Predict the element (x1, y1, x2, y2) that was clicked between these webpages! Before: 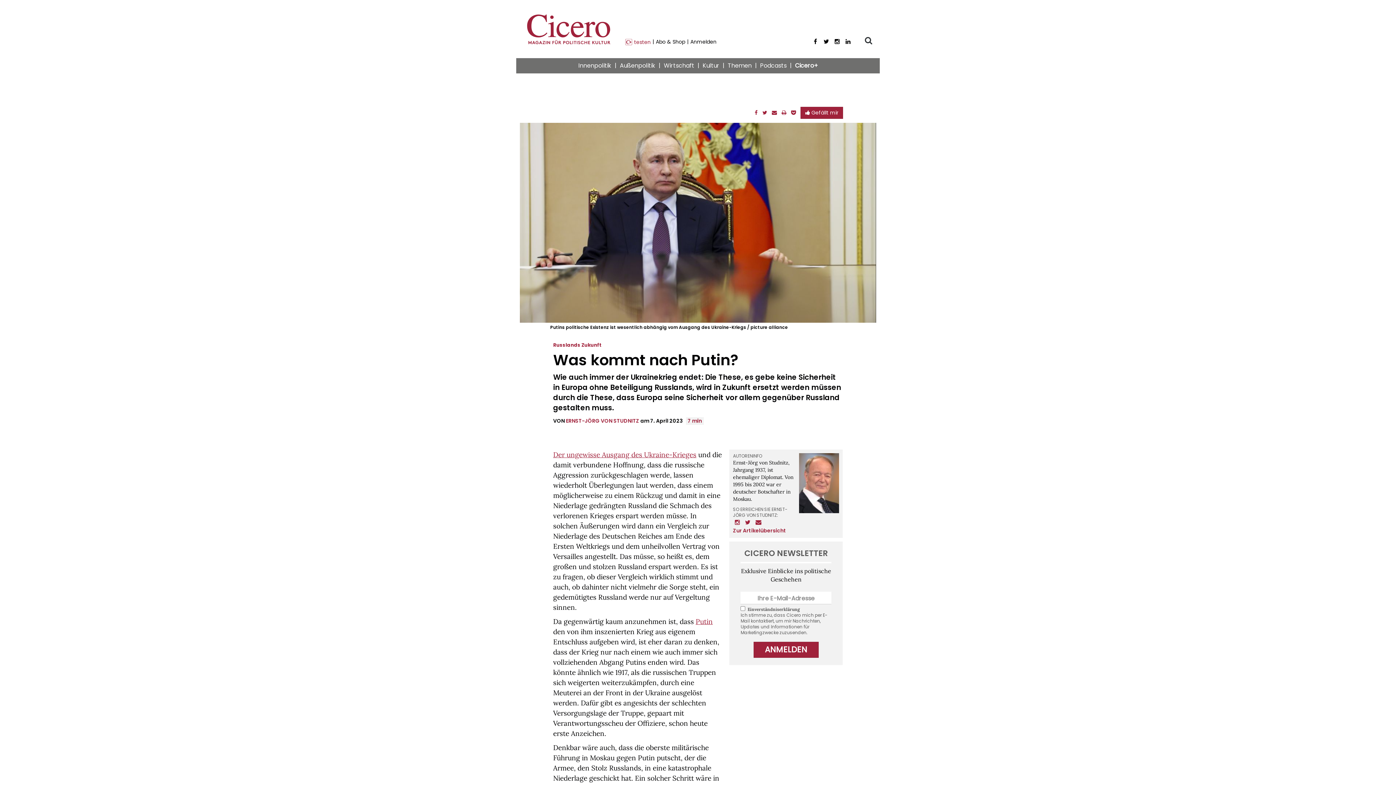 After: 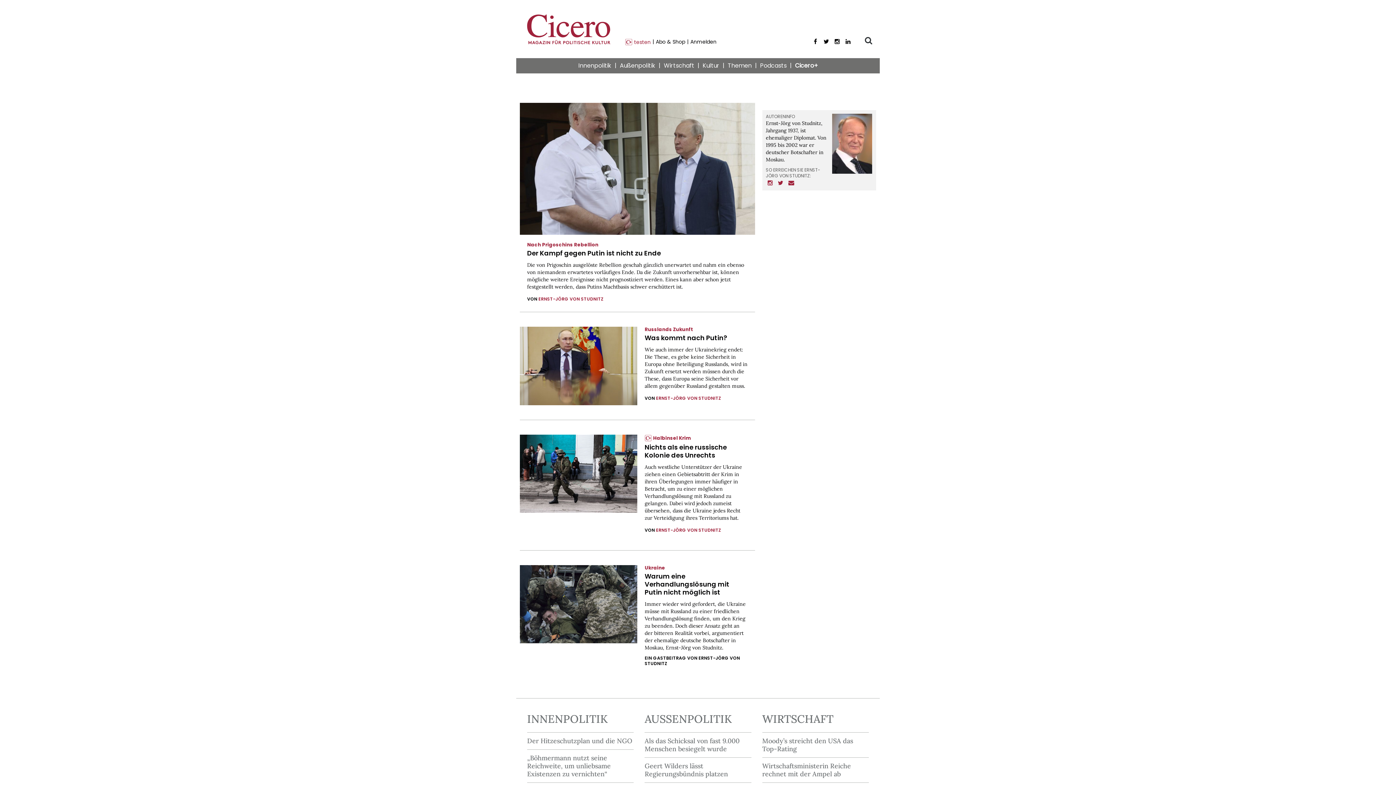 Action: bbox: (733, 527, 786, 534) label: Zur Artikelübersicht